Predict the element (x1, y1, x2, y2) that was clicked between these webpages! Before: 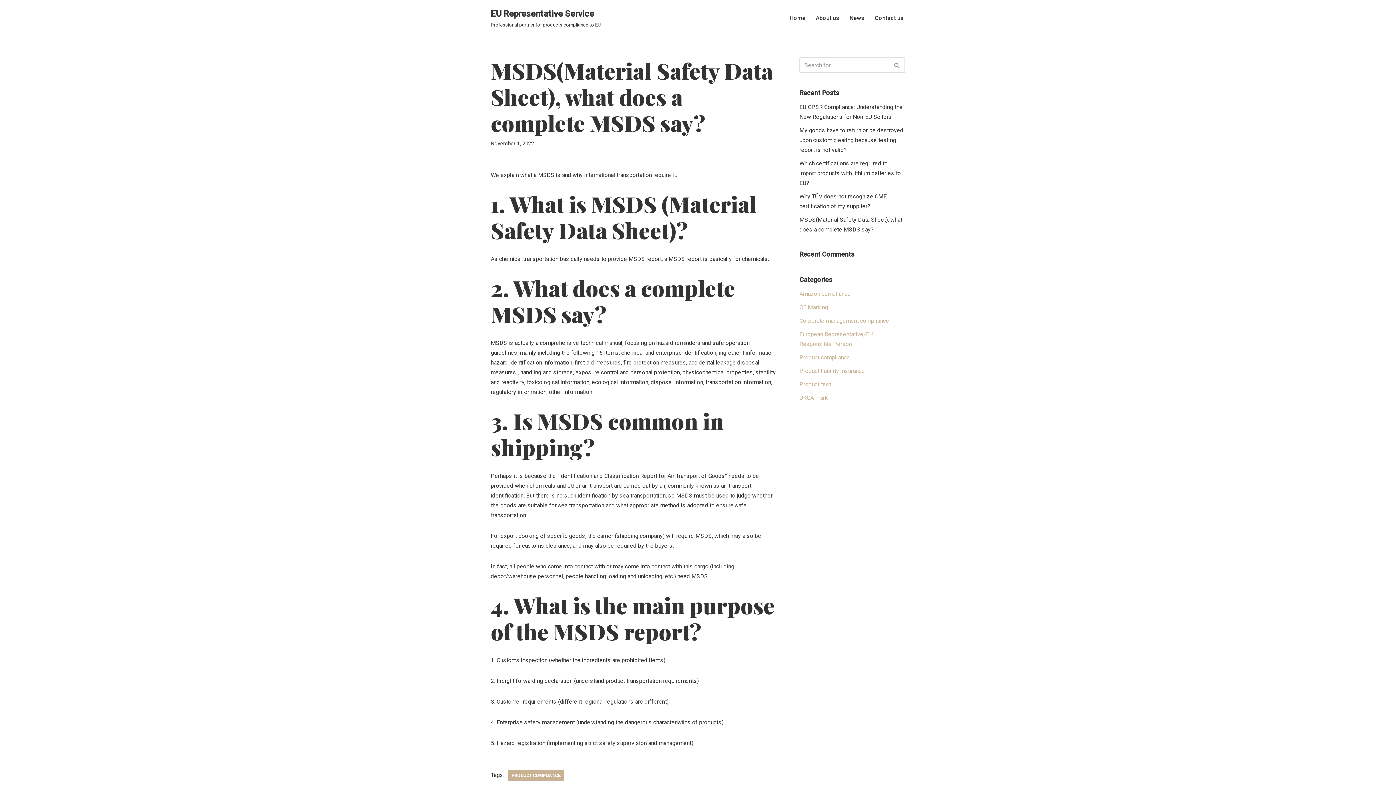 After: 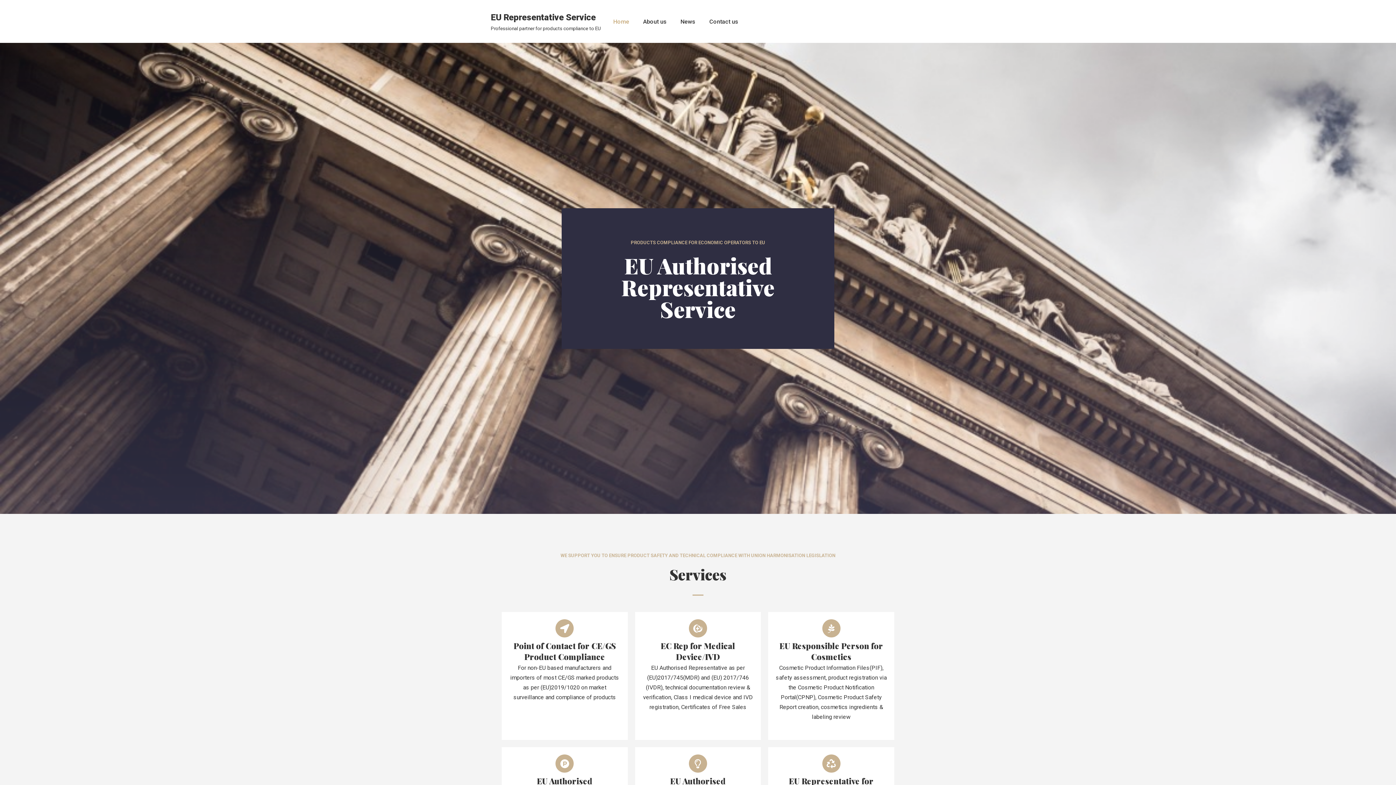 Action: label: Home bbox: (789, 13, 805, 22)